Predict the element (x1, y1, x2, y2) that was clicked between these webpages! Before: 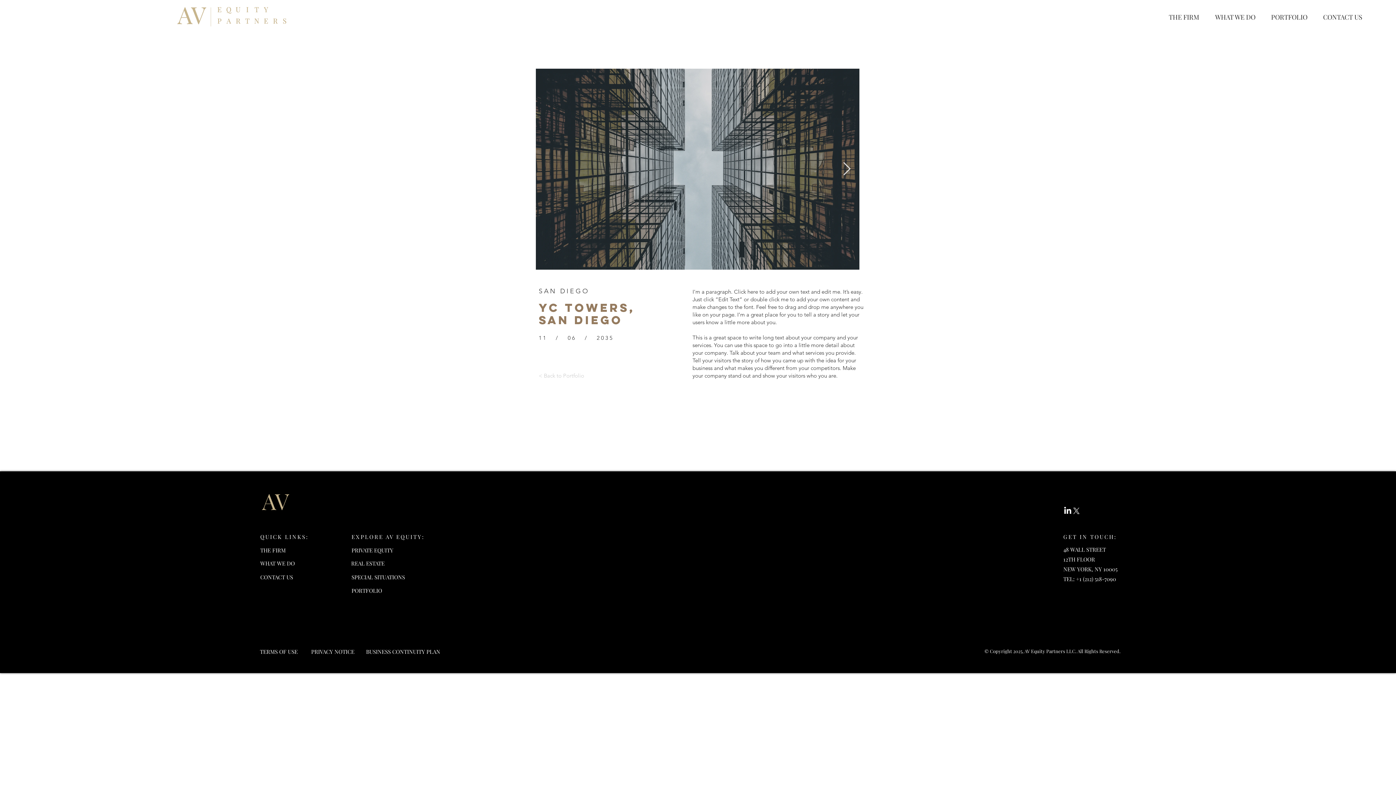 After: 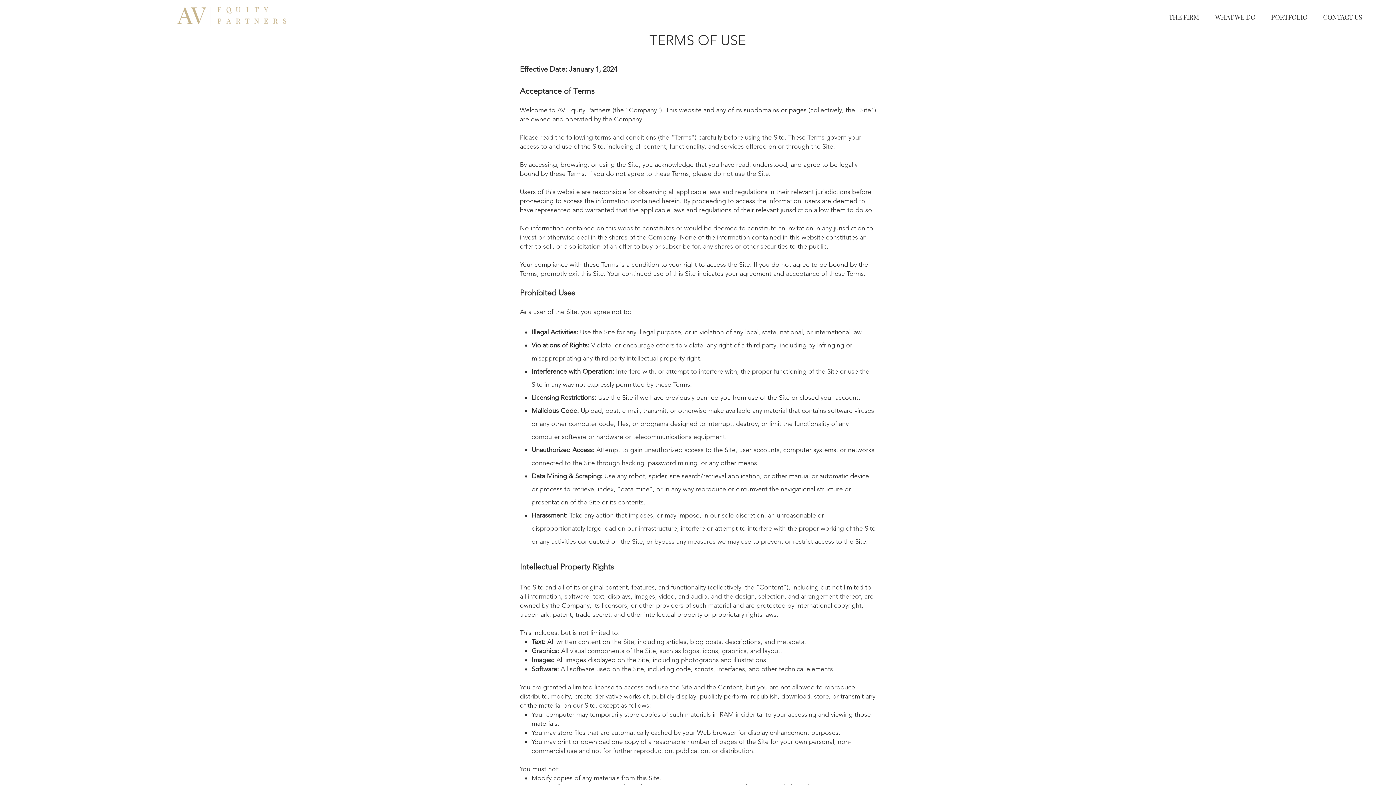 Action: label: TERMS OF USE bbox: (260, 648, 297, 655)